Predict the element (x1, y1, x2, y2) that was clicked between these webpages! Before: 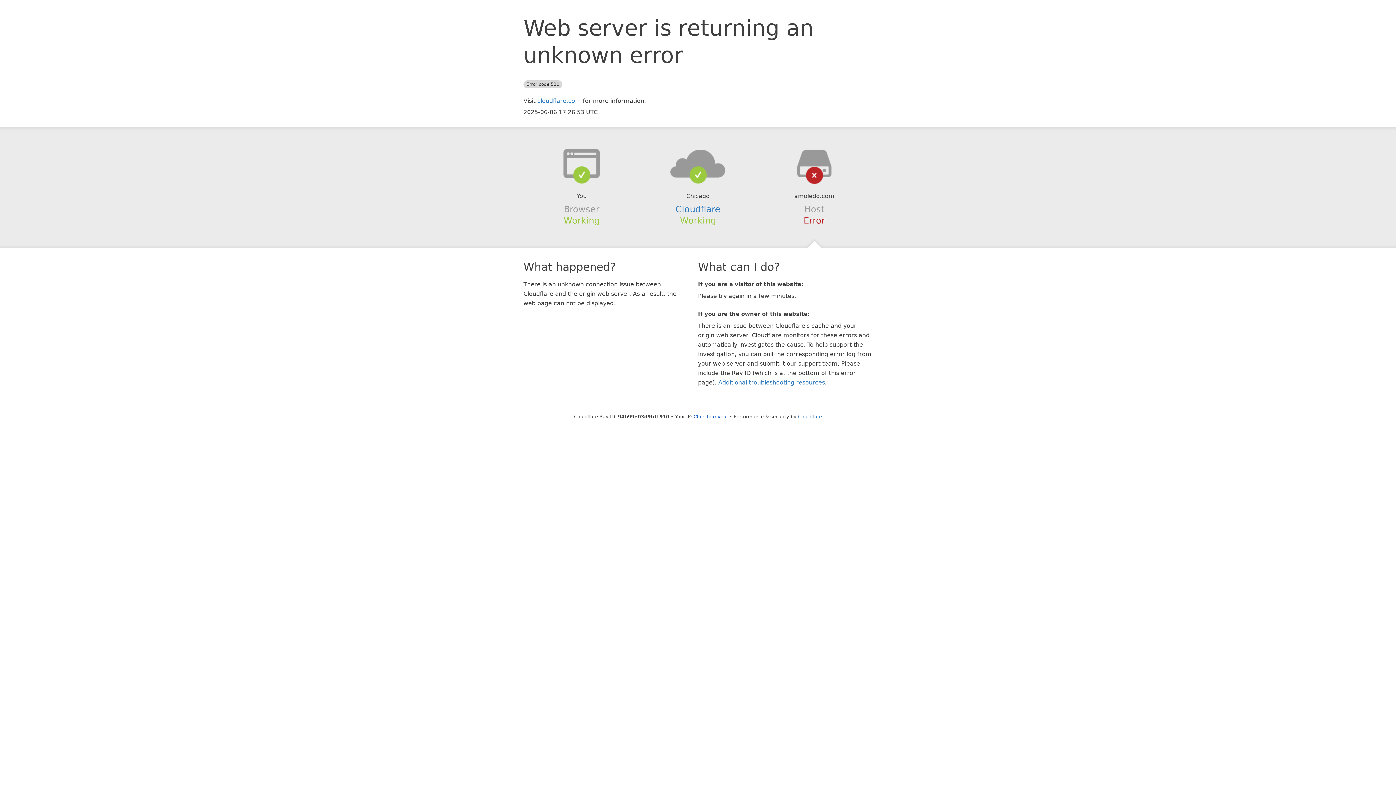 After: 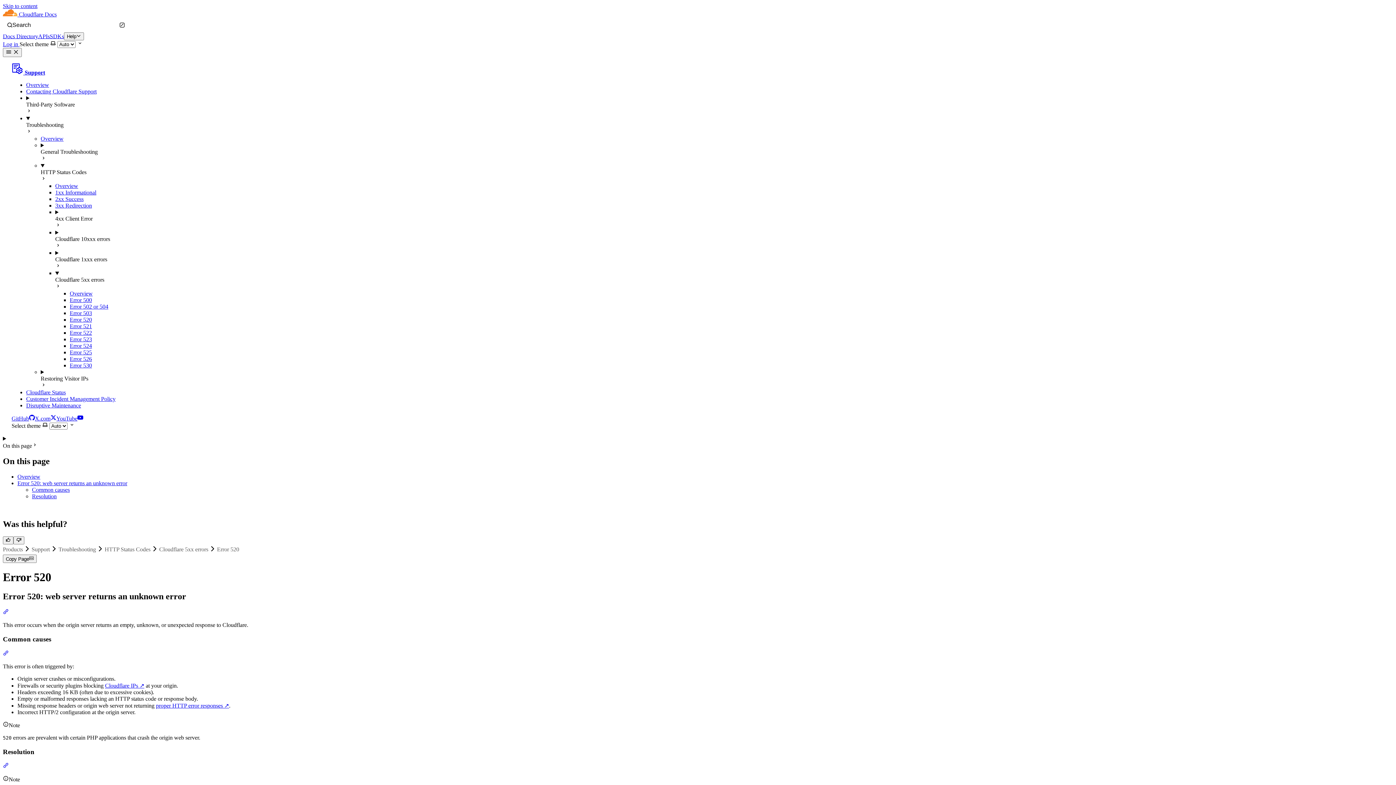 Action: label: Additional troubleshooting resources bbox: (718, 379, 825, 386)